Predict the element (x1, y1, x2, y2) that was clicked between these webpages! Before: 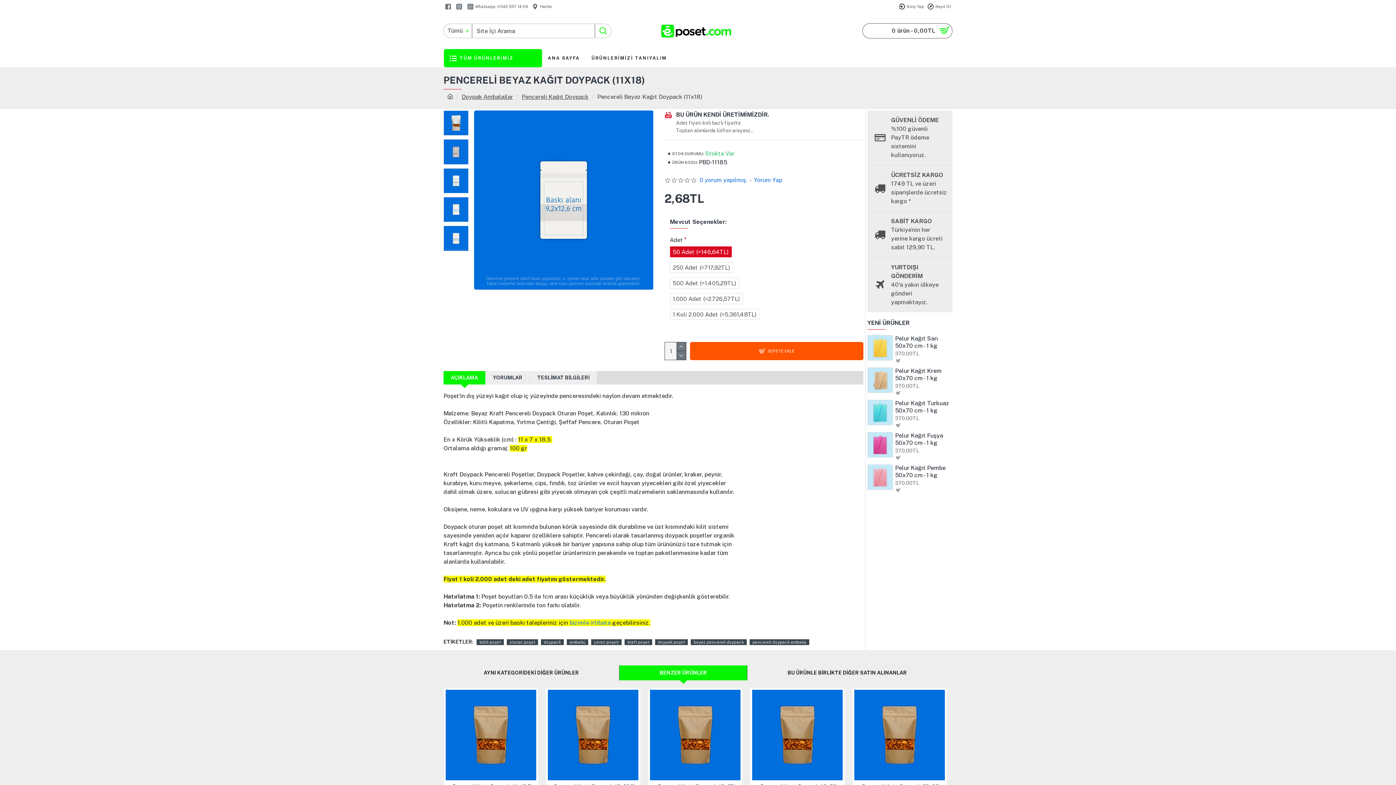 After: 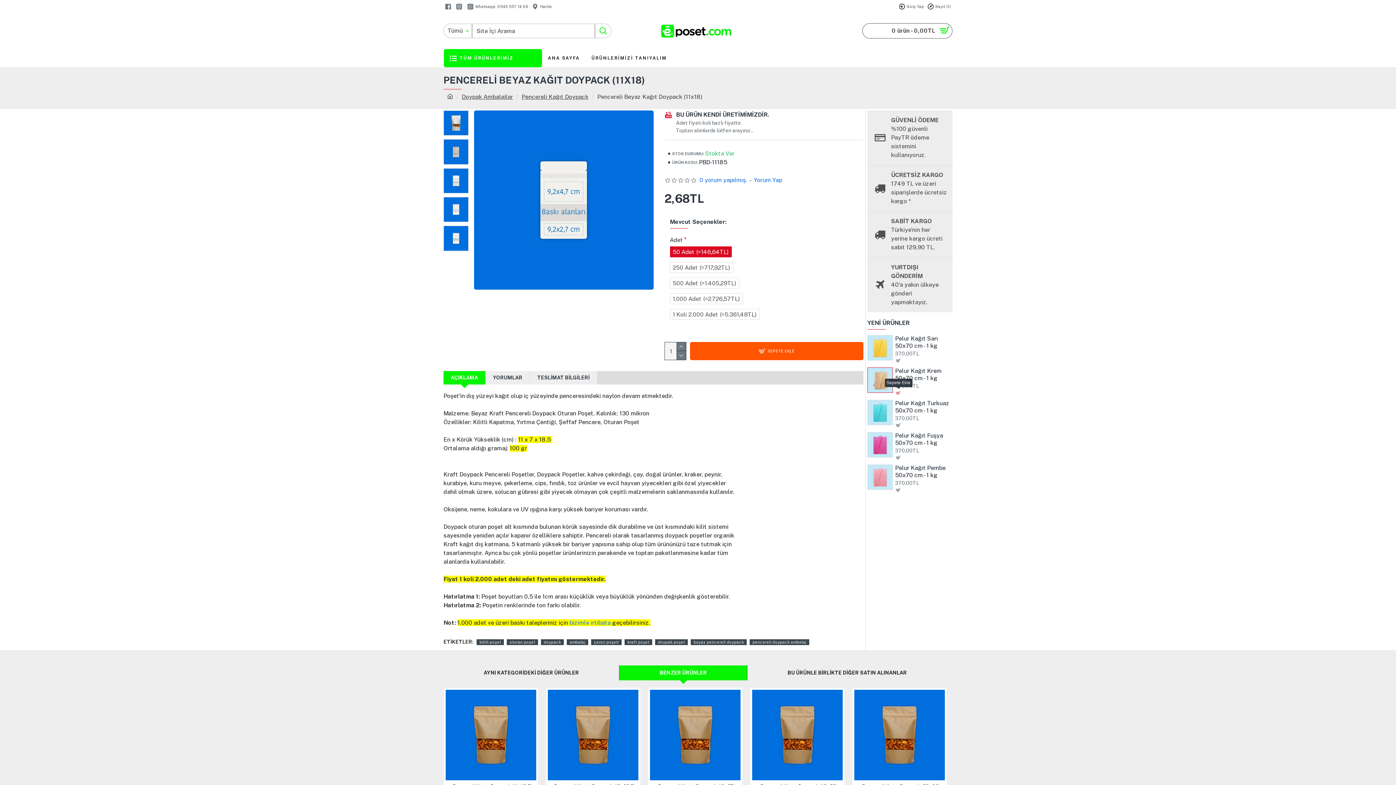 Action: bbox: (895, 390, 902, 396)